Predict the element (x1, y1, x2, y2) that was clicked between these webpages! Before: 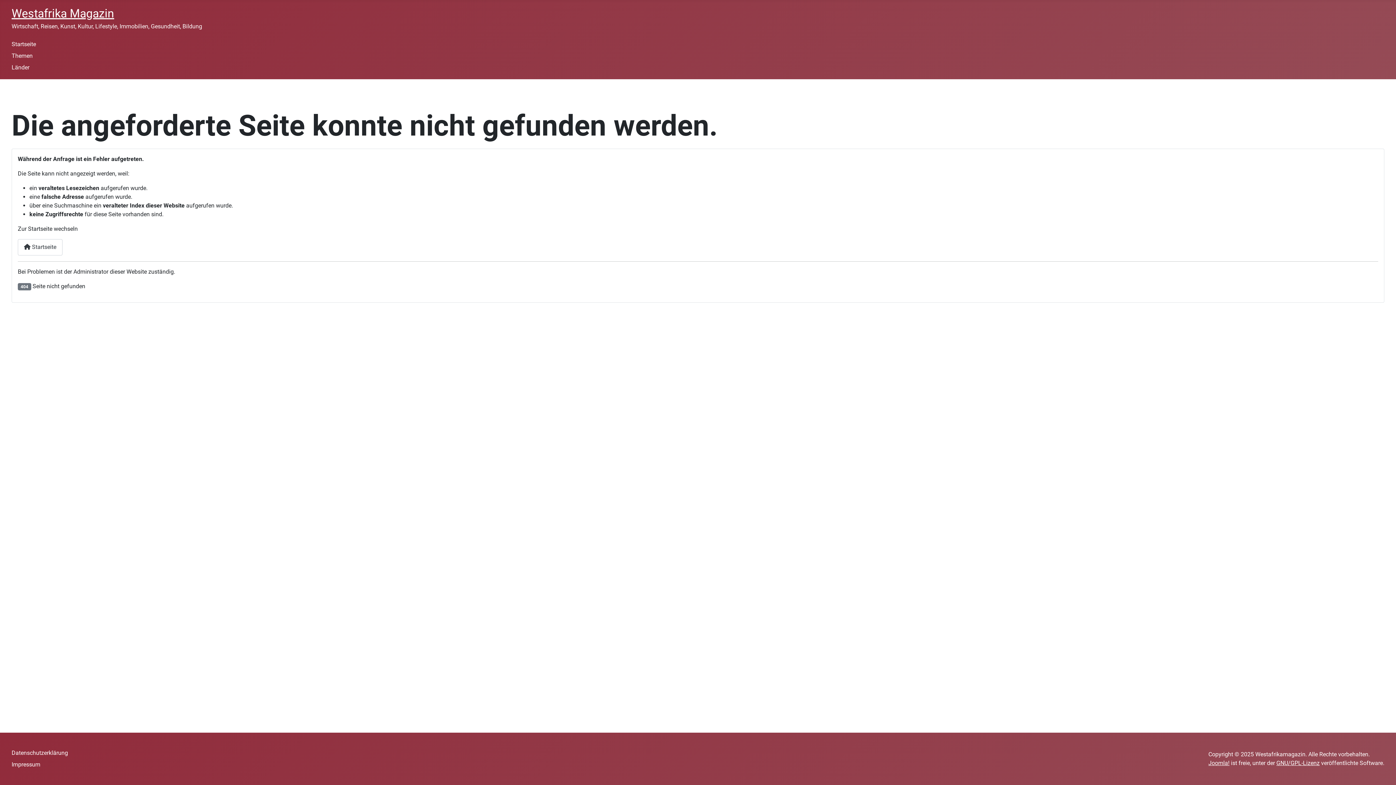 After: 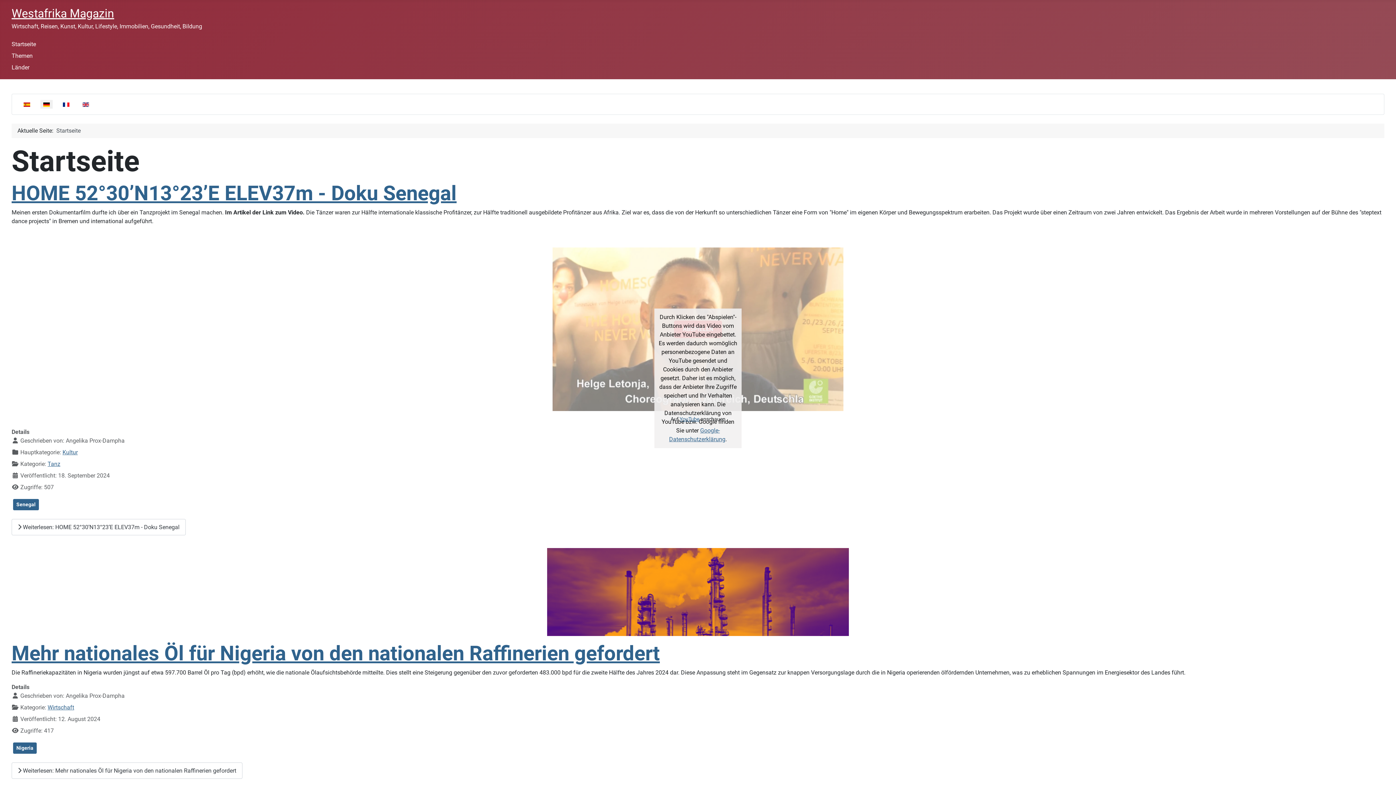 Action: bbox: (11, 40, 36, 47) label: Startseite